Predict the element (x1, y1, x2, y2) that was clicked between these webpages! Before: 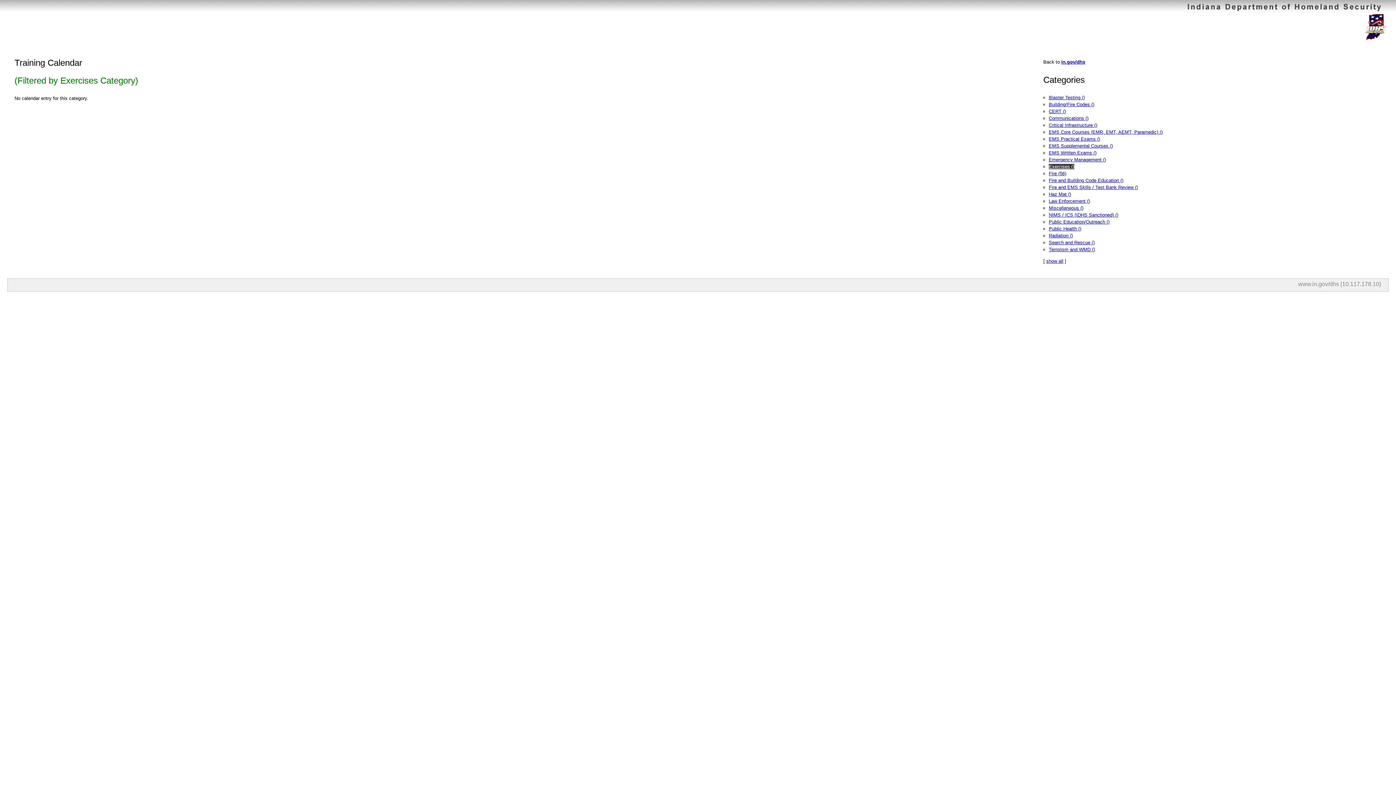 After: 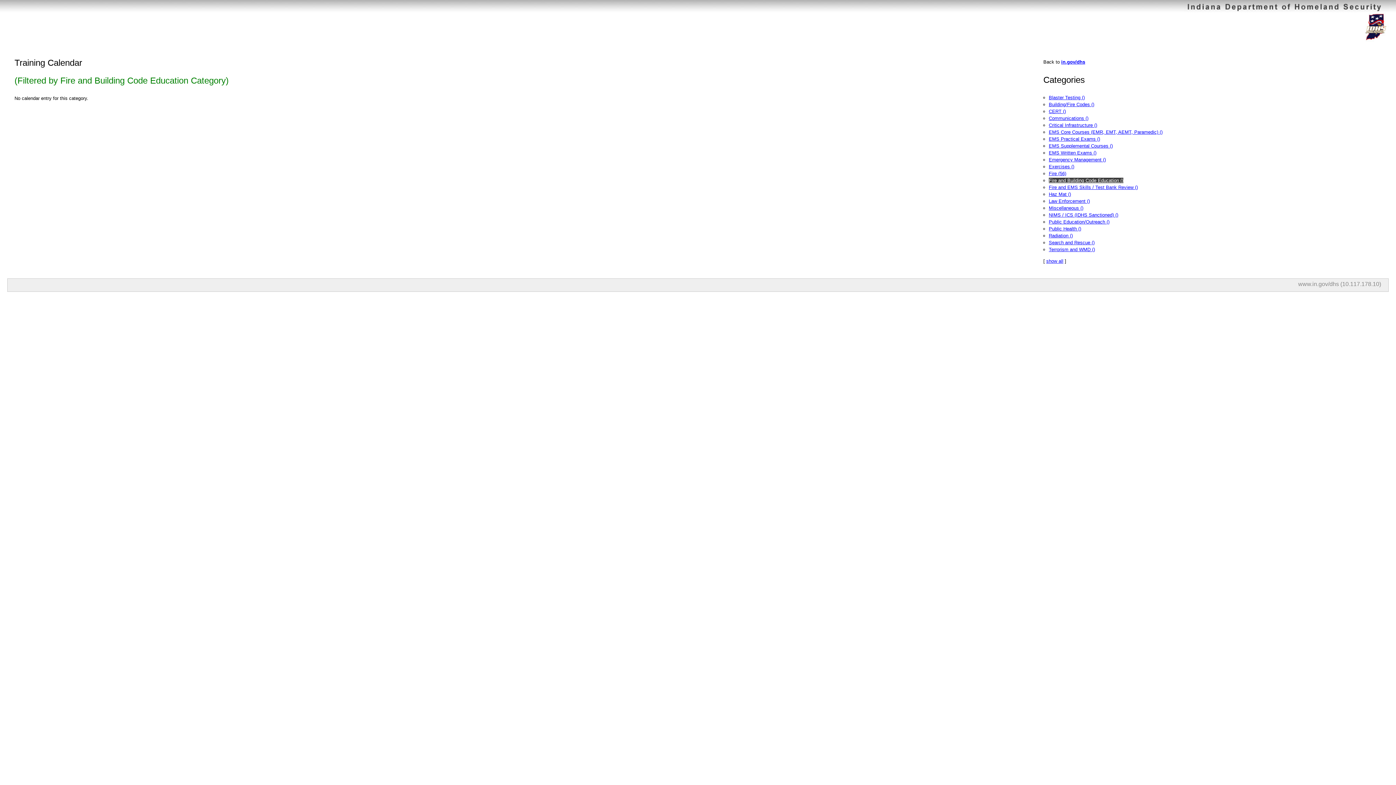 Action: label: Fire and Building Code Education () bbox: (1049, 177, 1123, 183)